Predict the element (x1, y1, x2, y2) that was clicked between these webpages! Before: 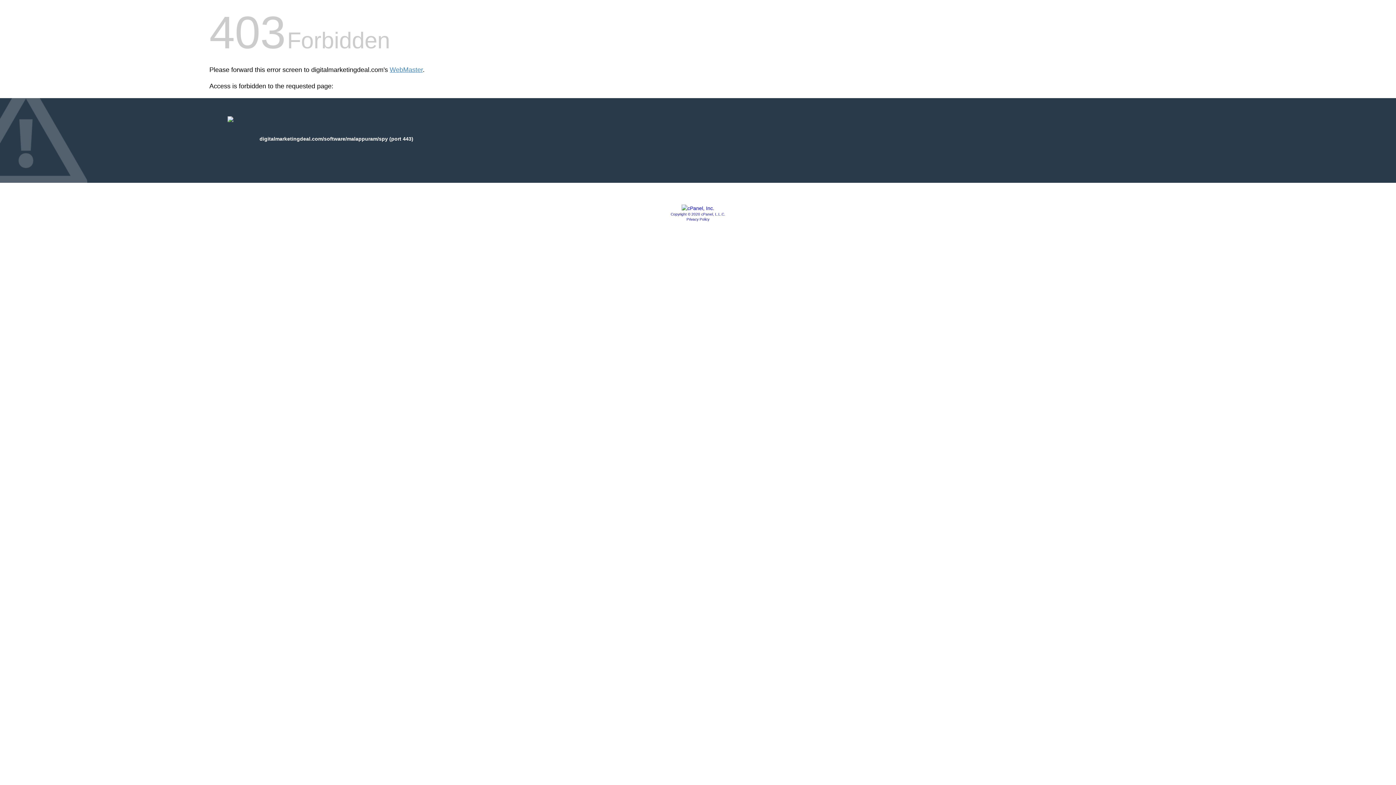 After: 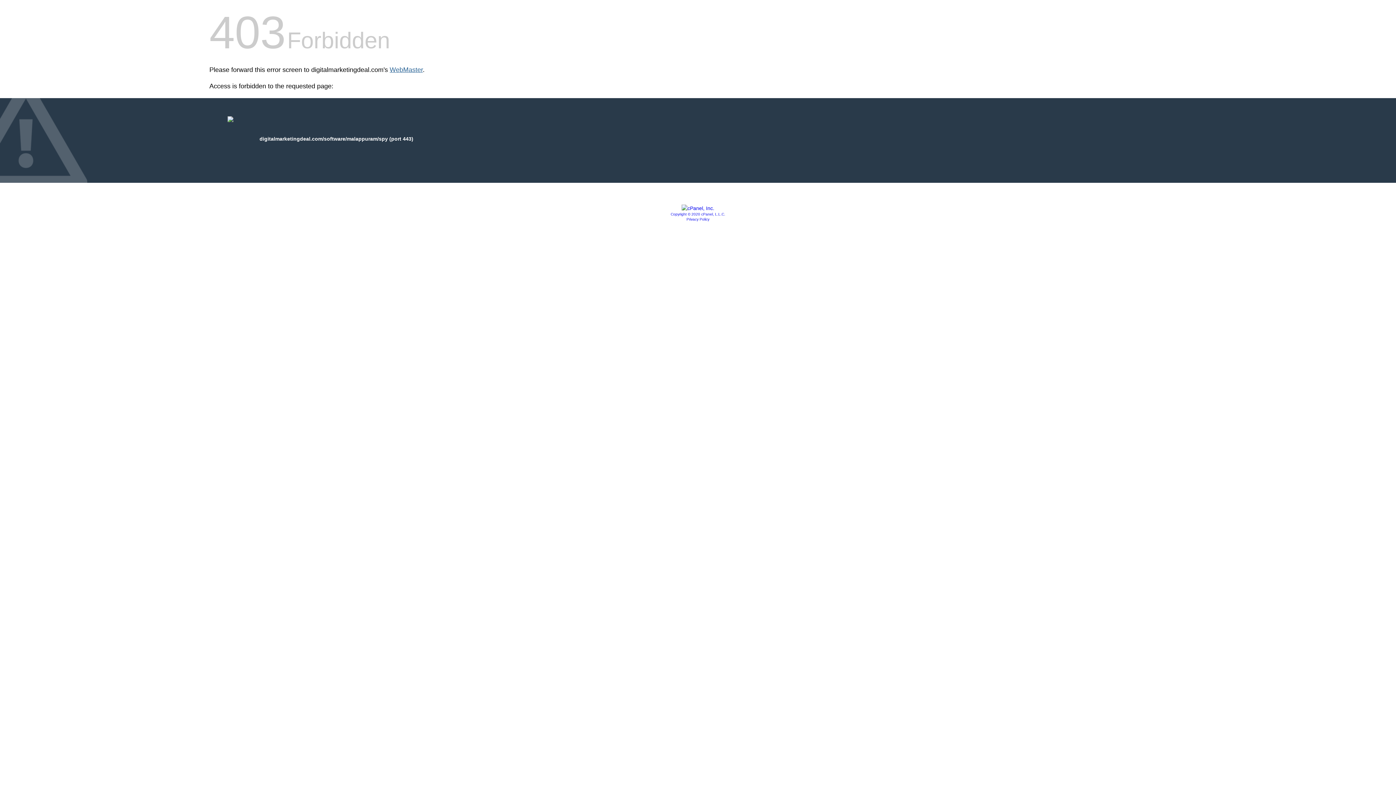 Action: label: WebMaster bbox: (389, 66, 422, 73)